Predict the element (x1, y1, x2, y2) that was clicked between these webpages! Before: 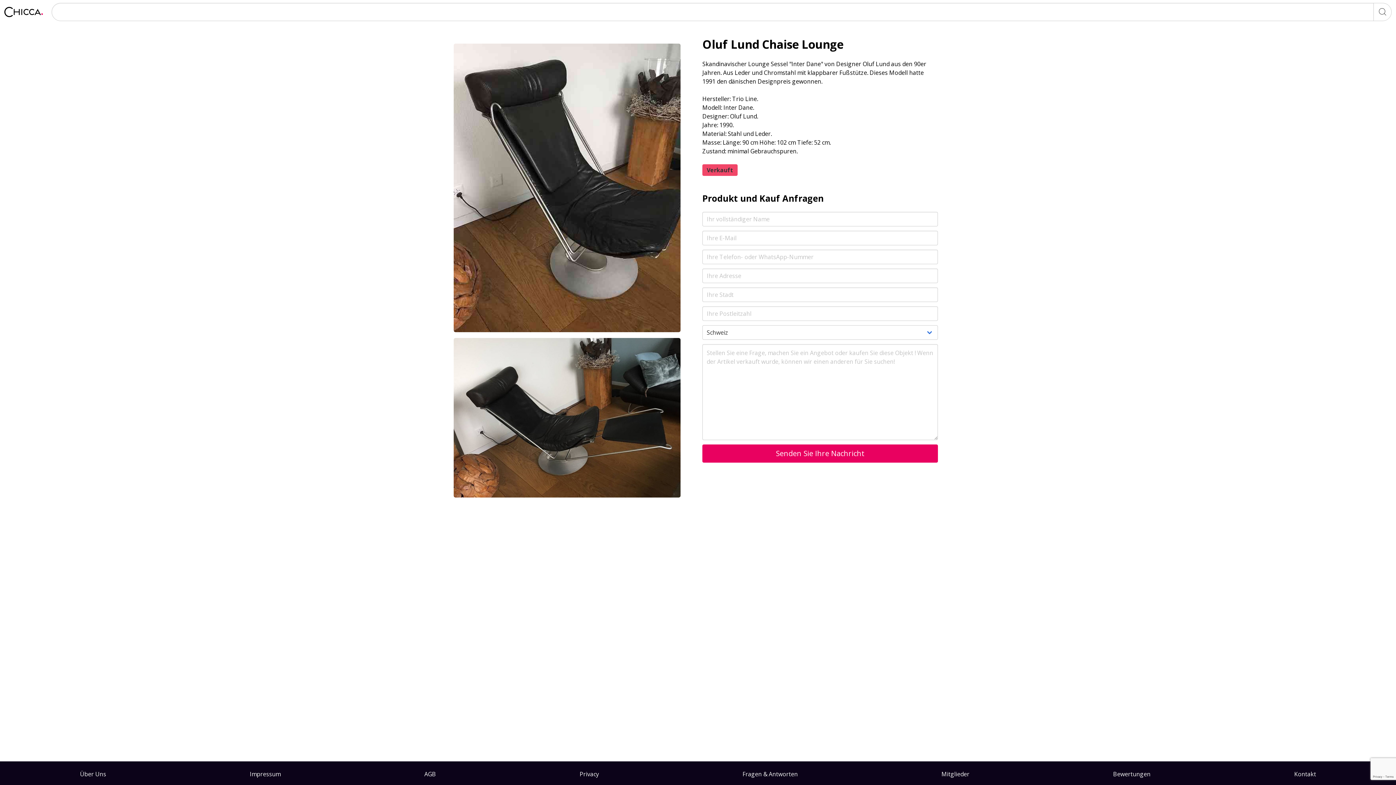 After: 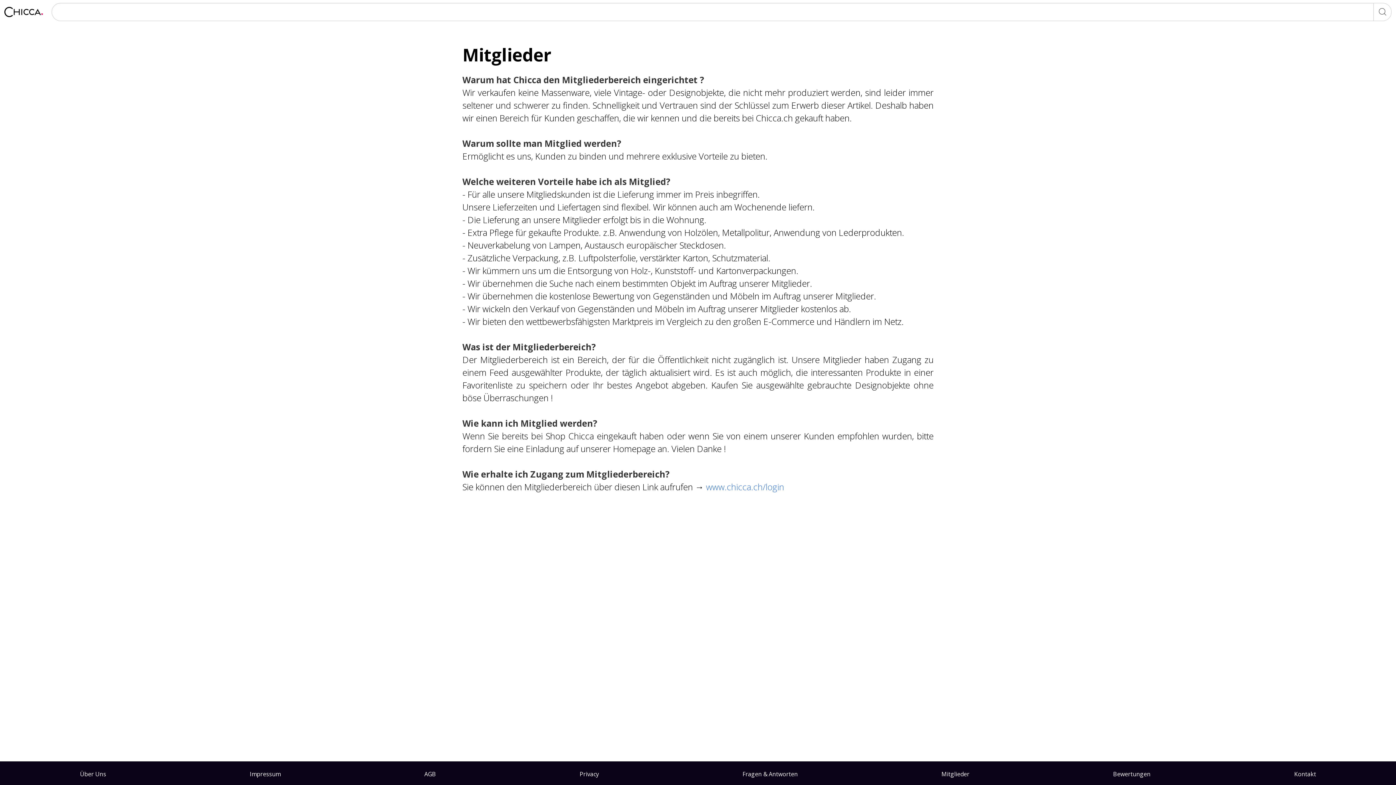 Action: label: Mitglieder bbox: (941, 770, 969, 778)